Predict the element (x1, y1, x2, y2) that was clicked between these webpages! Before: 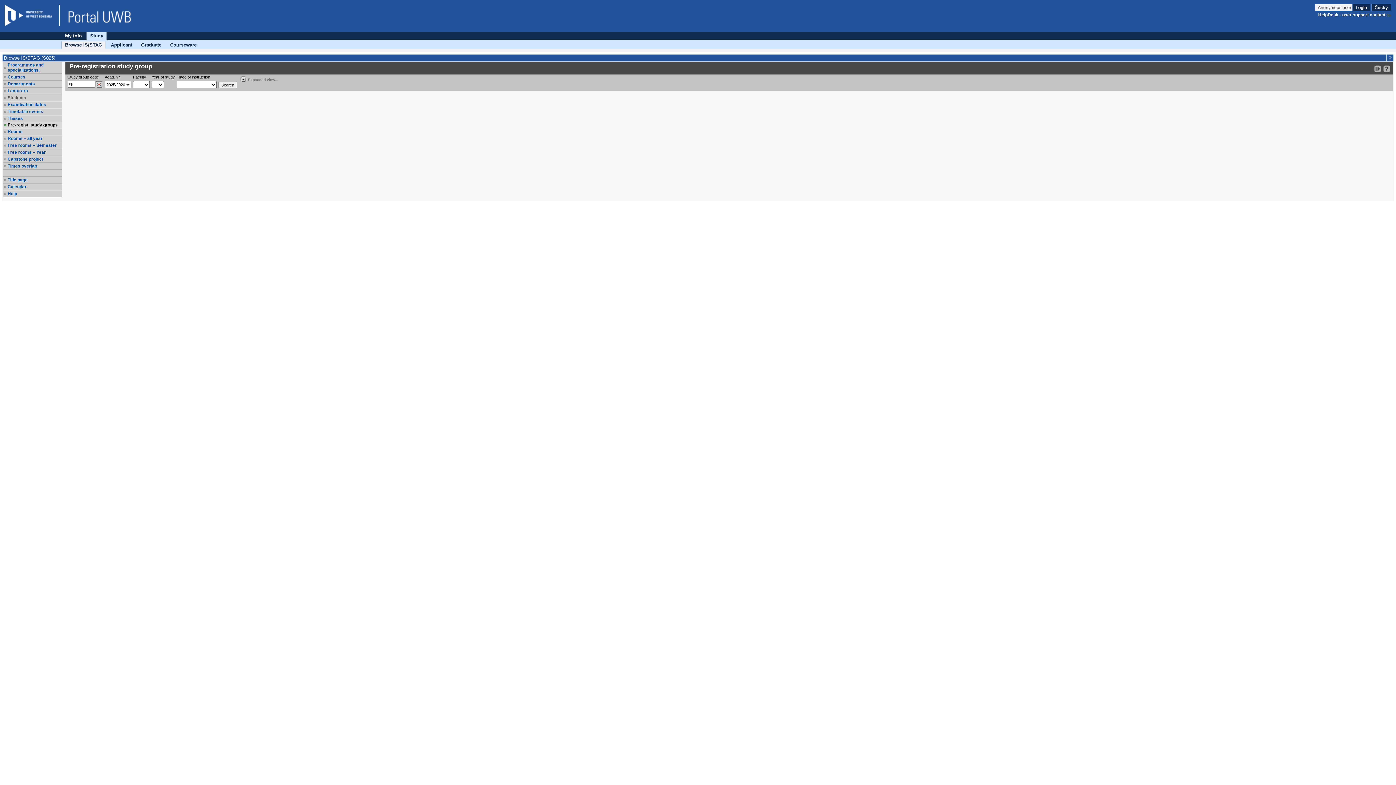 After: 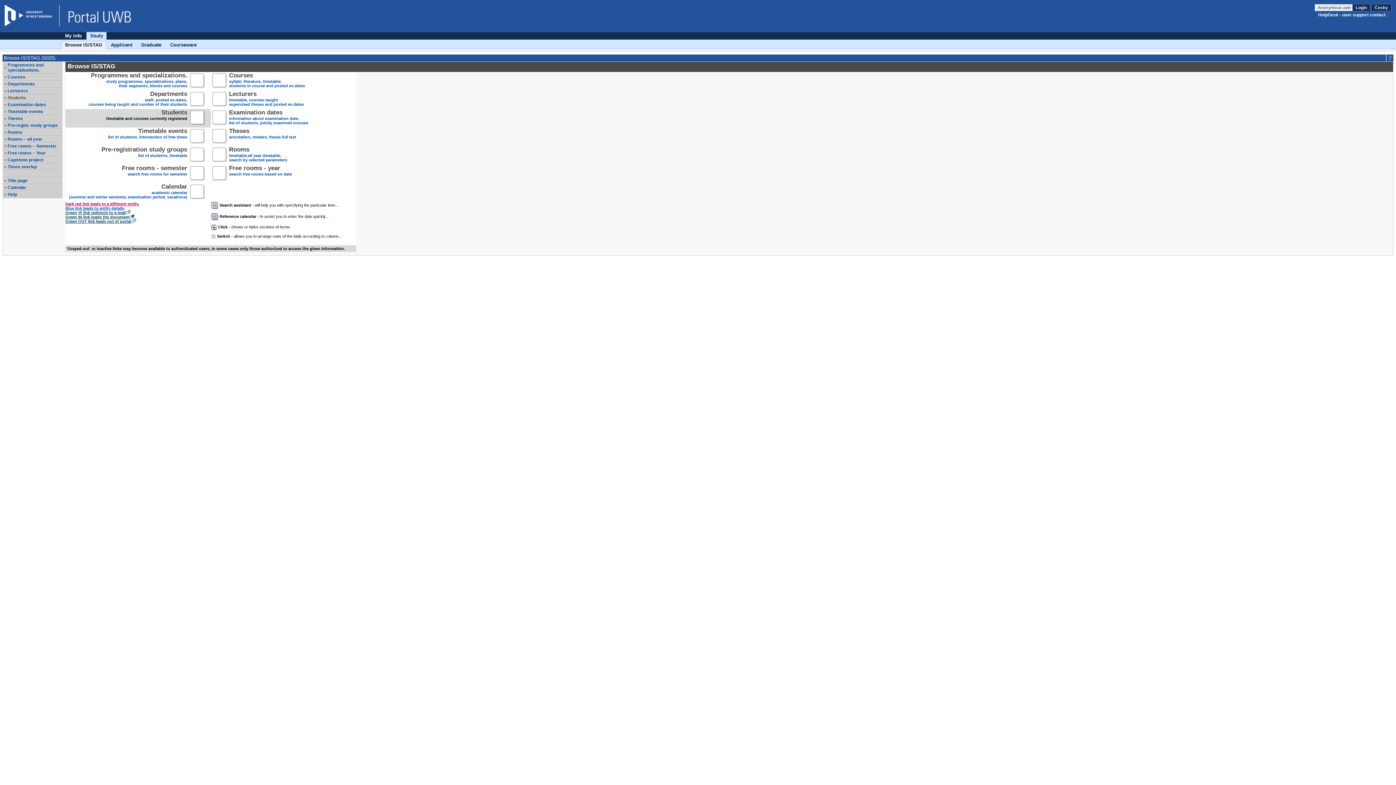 Action: bbox: (86, 32, 106, 39) label: Study